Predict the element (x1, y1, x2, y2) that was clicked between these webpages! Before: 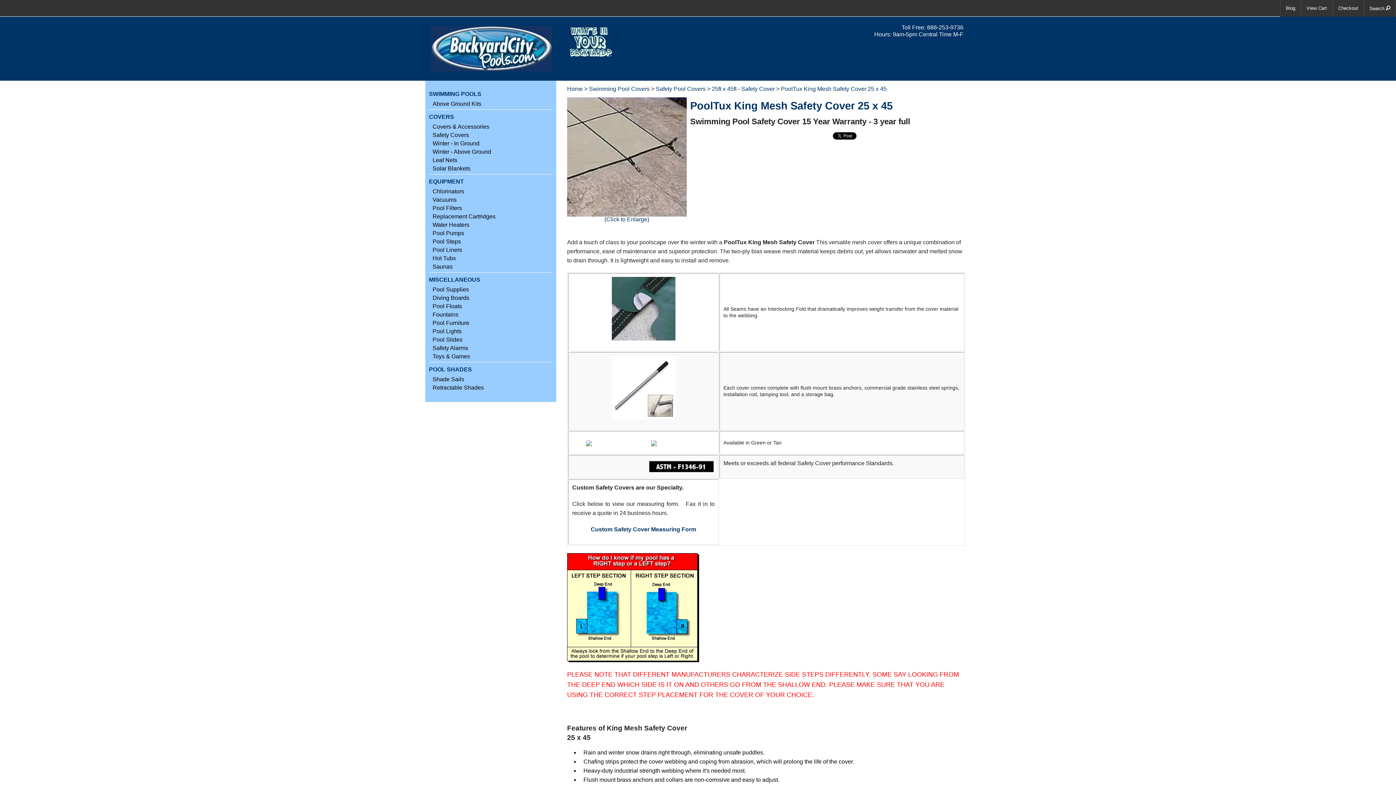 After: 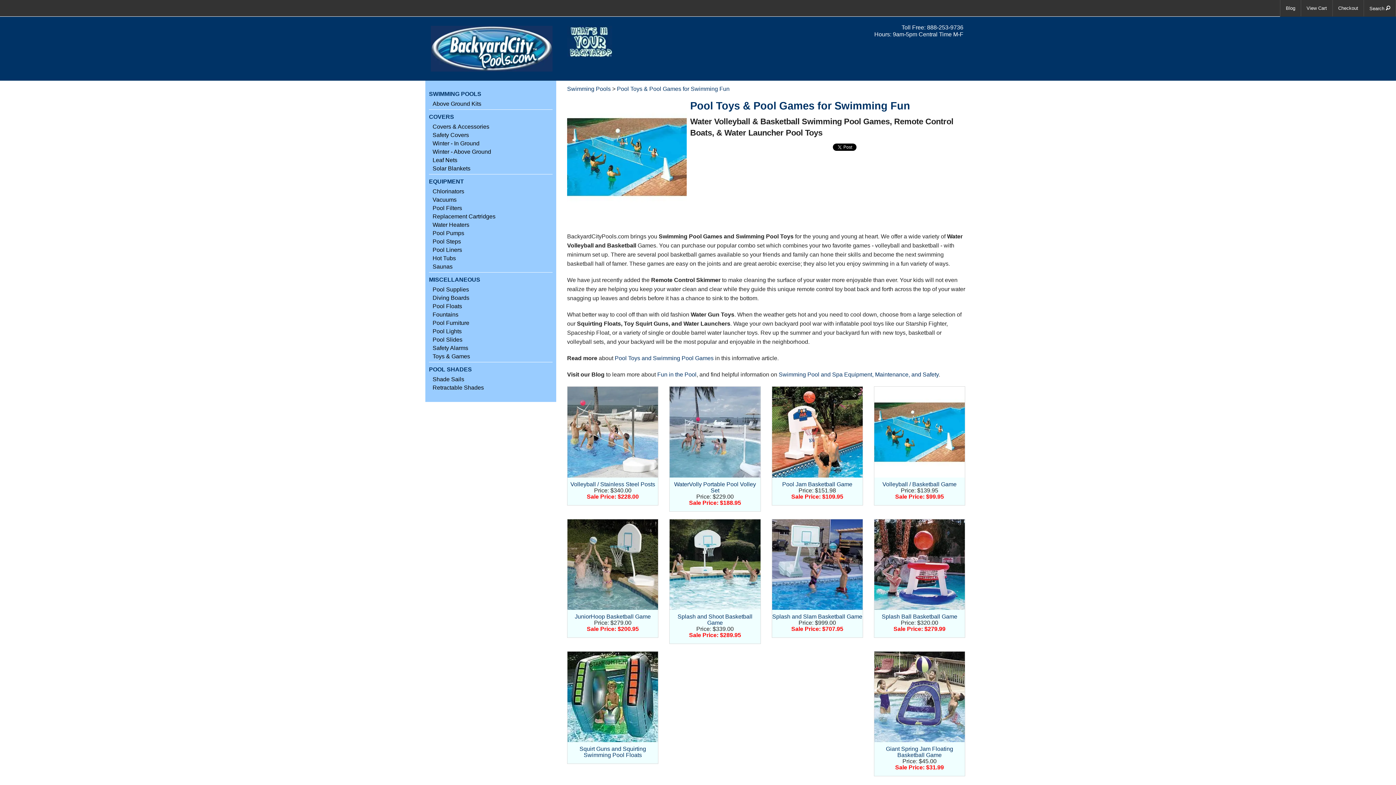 Action: bbox: (429, 353, 552, 359) label: Toys & Games